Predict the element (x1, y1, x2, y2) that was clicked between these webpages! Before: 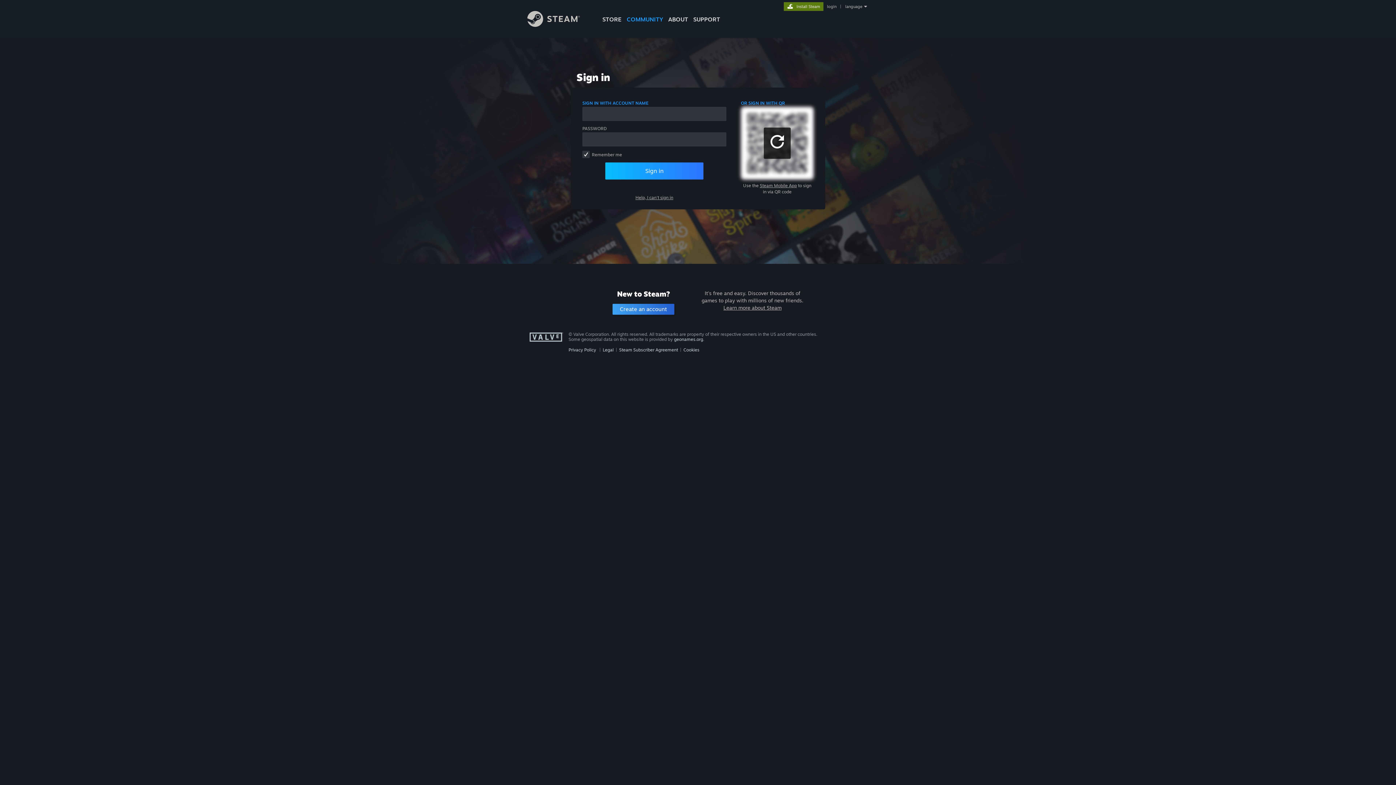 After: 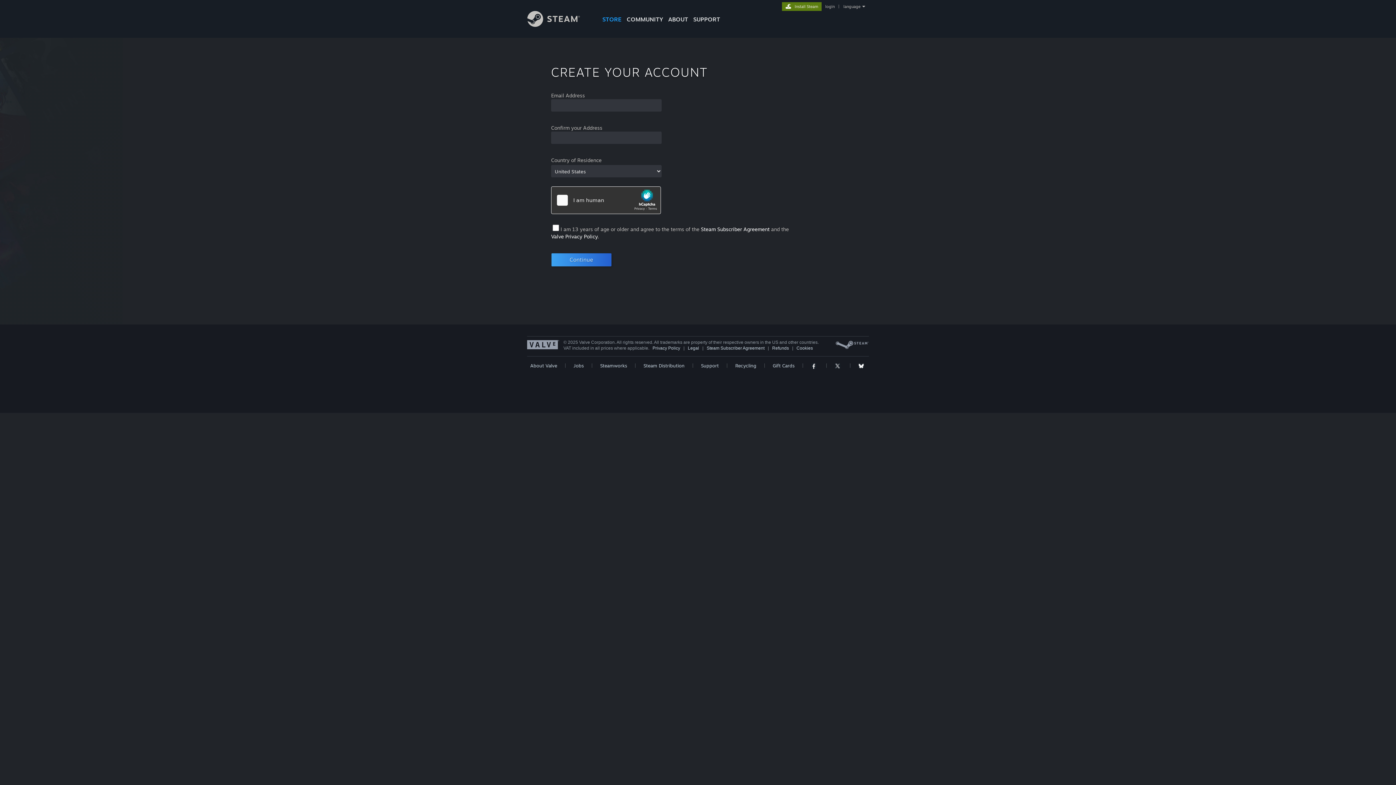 Action: bbox: (605, 302, 681, 316) label: Create an account